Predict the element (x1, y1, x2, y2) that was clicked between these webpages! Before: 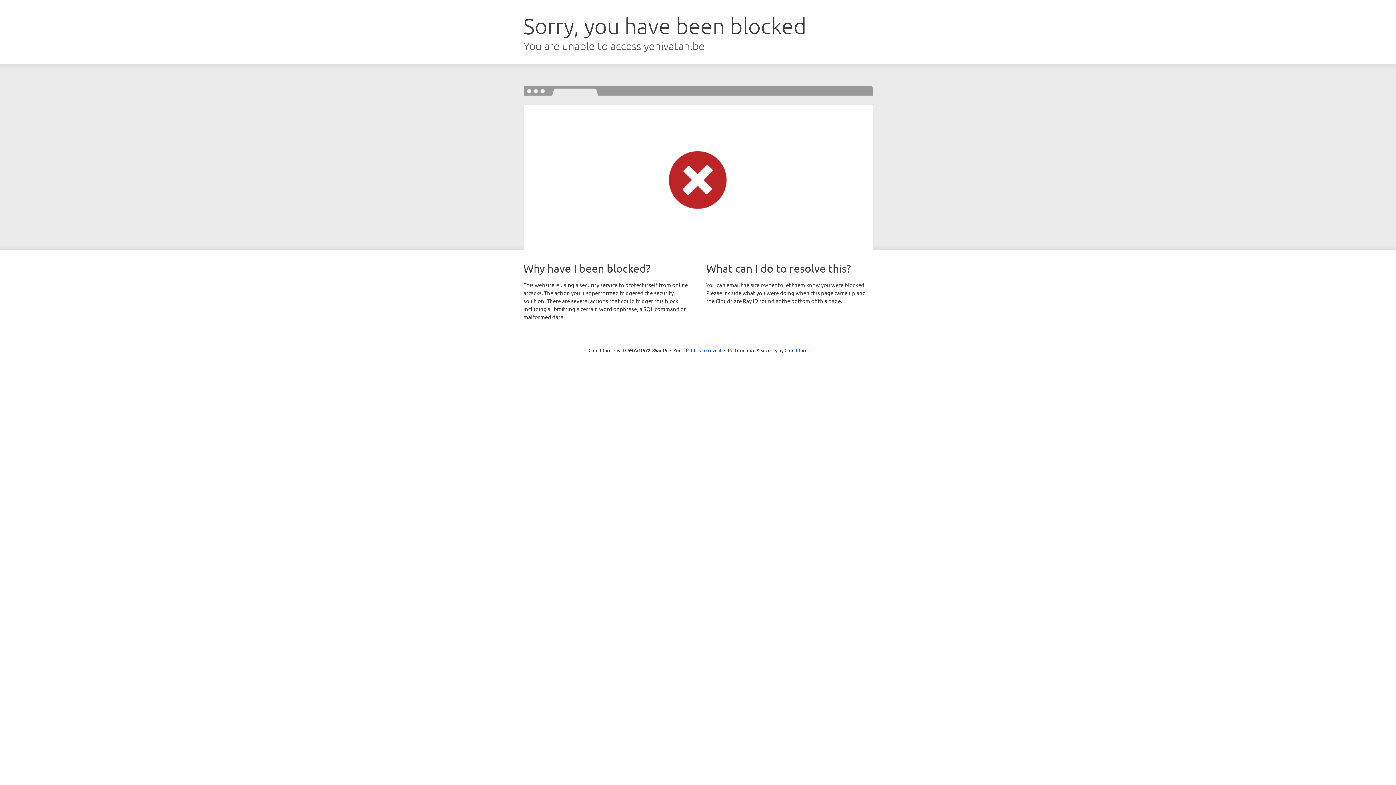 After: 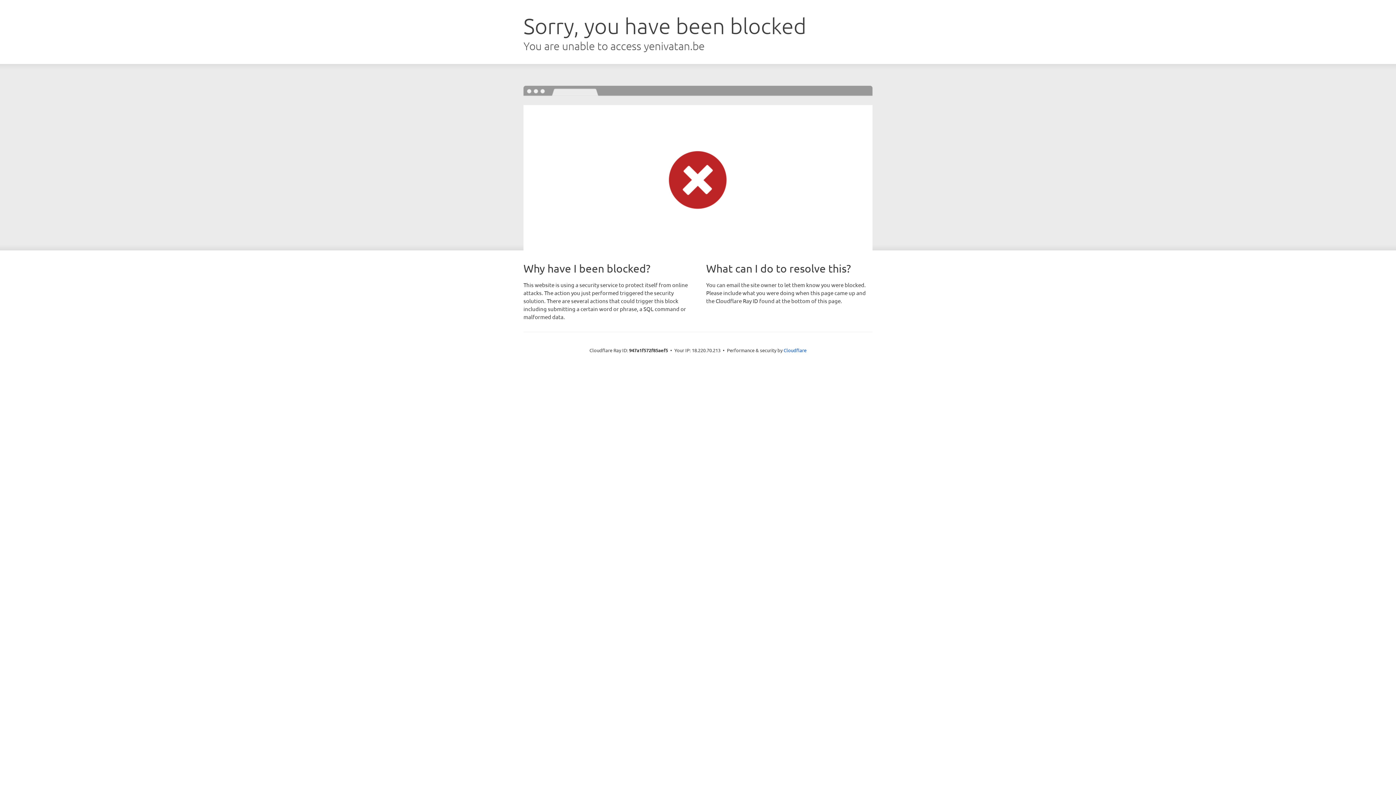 Action: label: Click to reveal bbox: (691, 346, 721, 353)